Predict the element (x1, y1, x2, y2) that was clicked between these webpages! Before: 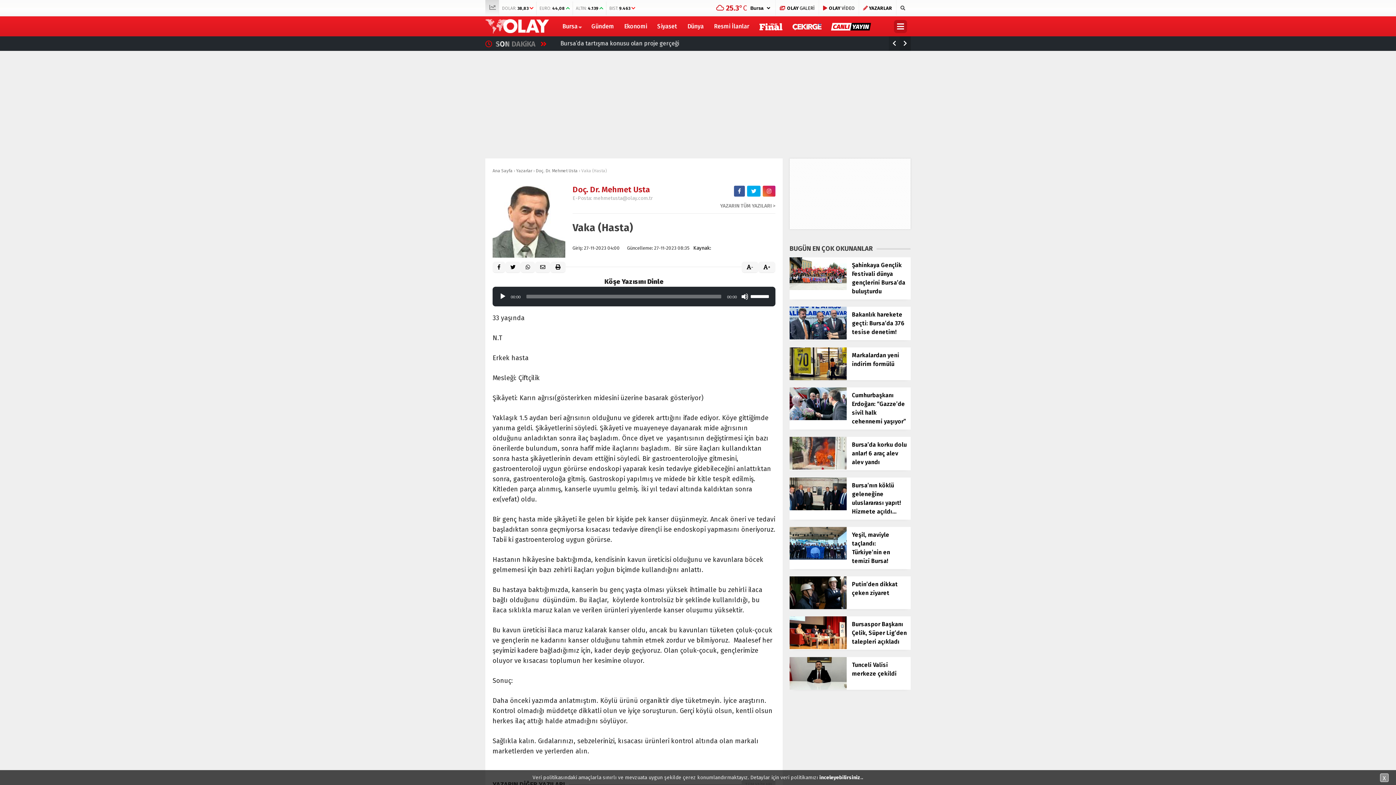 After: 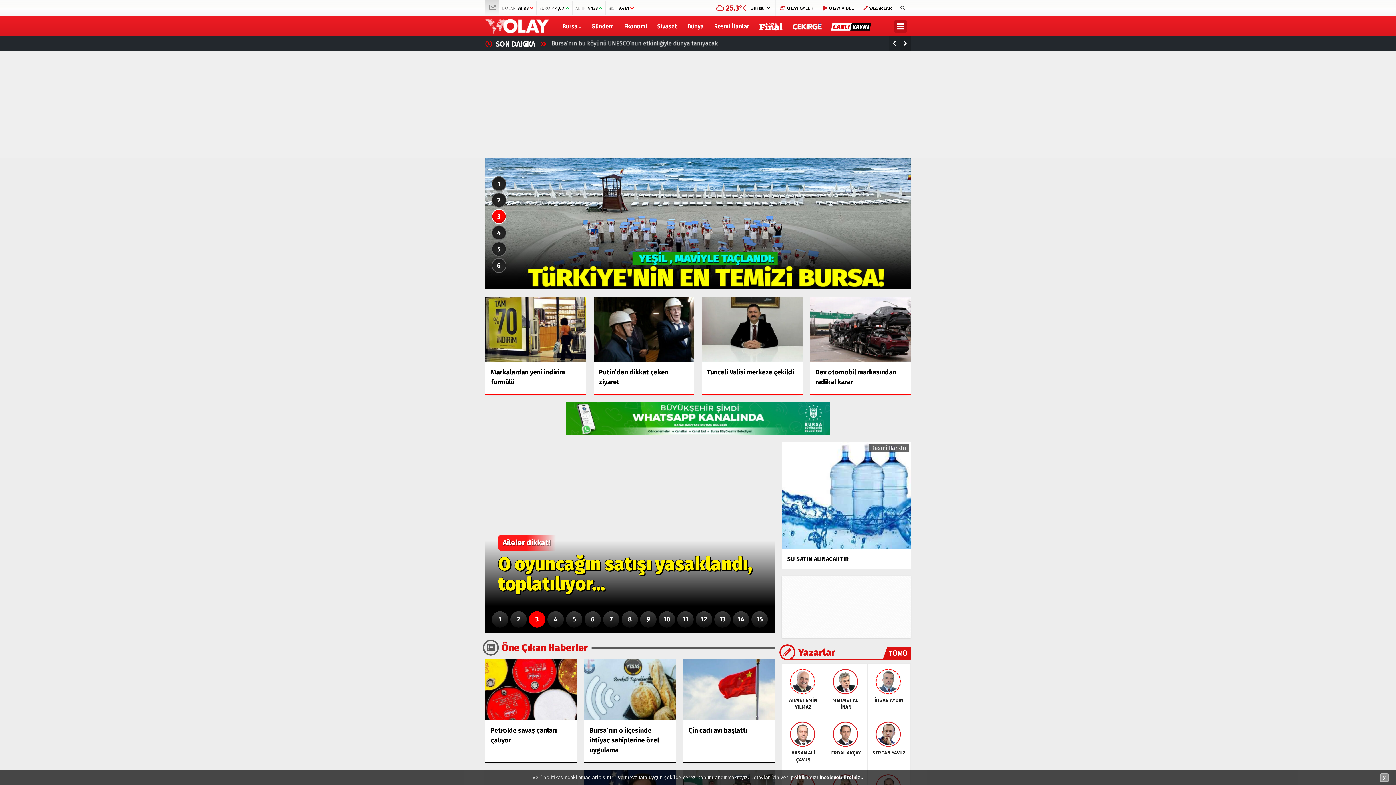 Action: bbox: (485, 24, 549, 36)